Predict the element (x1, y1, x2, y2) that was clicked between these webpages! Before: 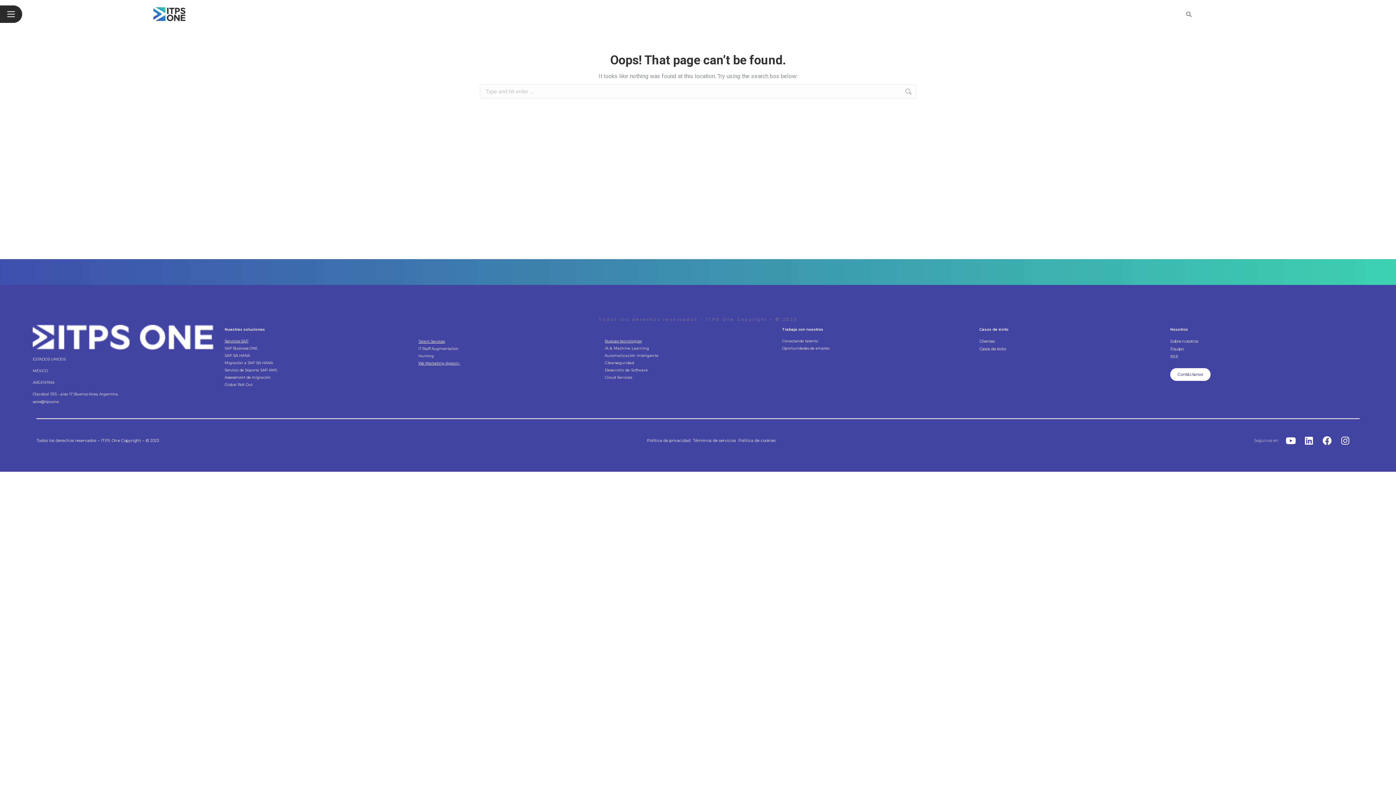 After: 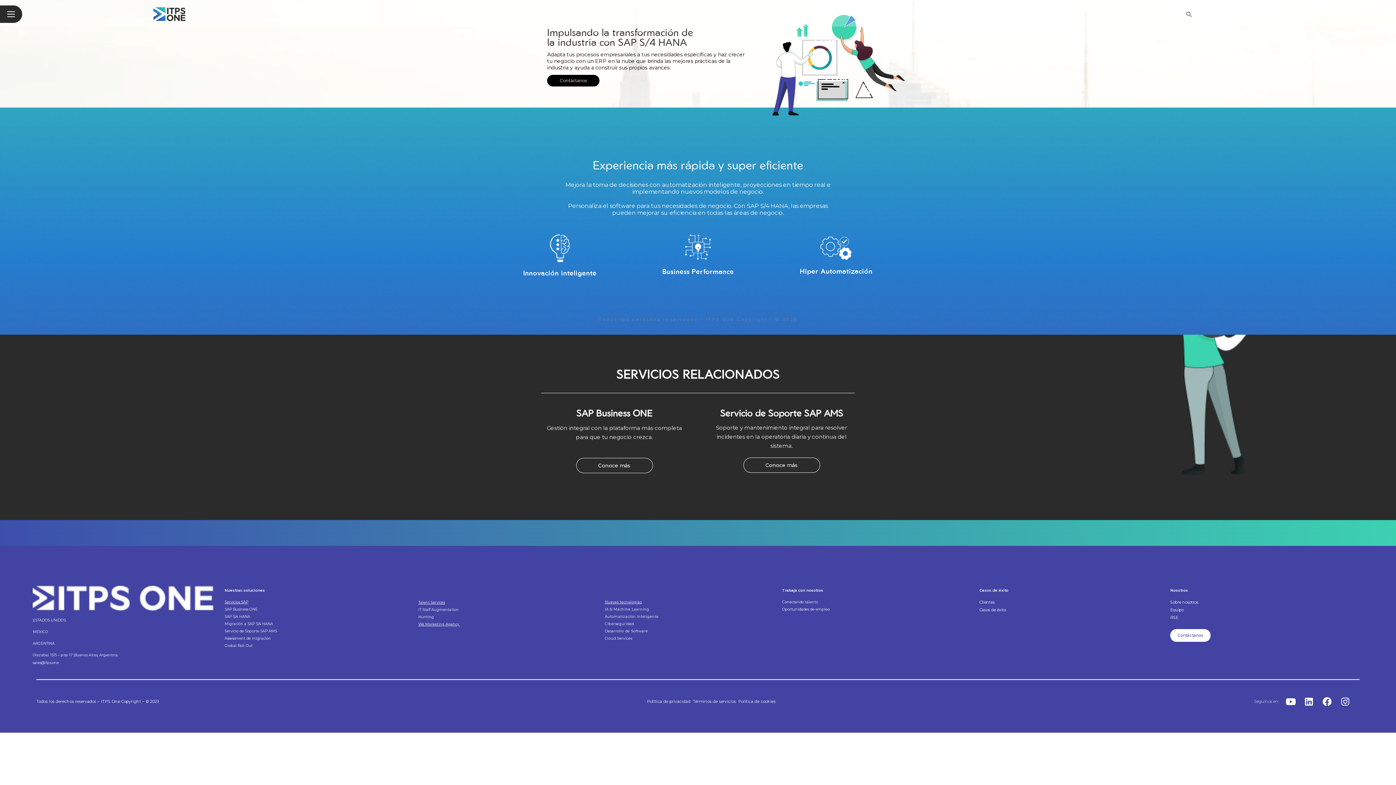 Action: label: SAP S/4 HANA bbox: (224, 353, 250, 358)